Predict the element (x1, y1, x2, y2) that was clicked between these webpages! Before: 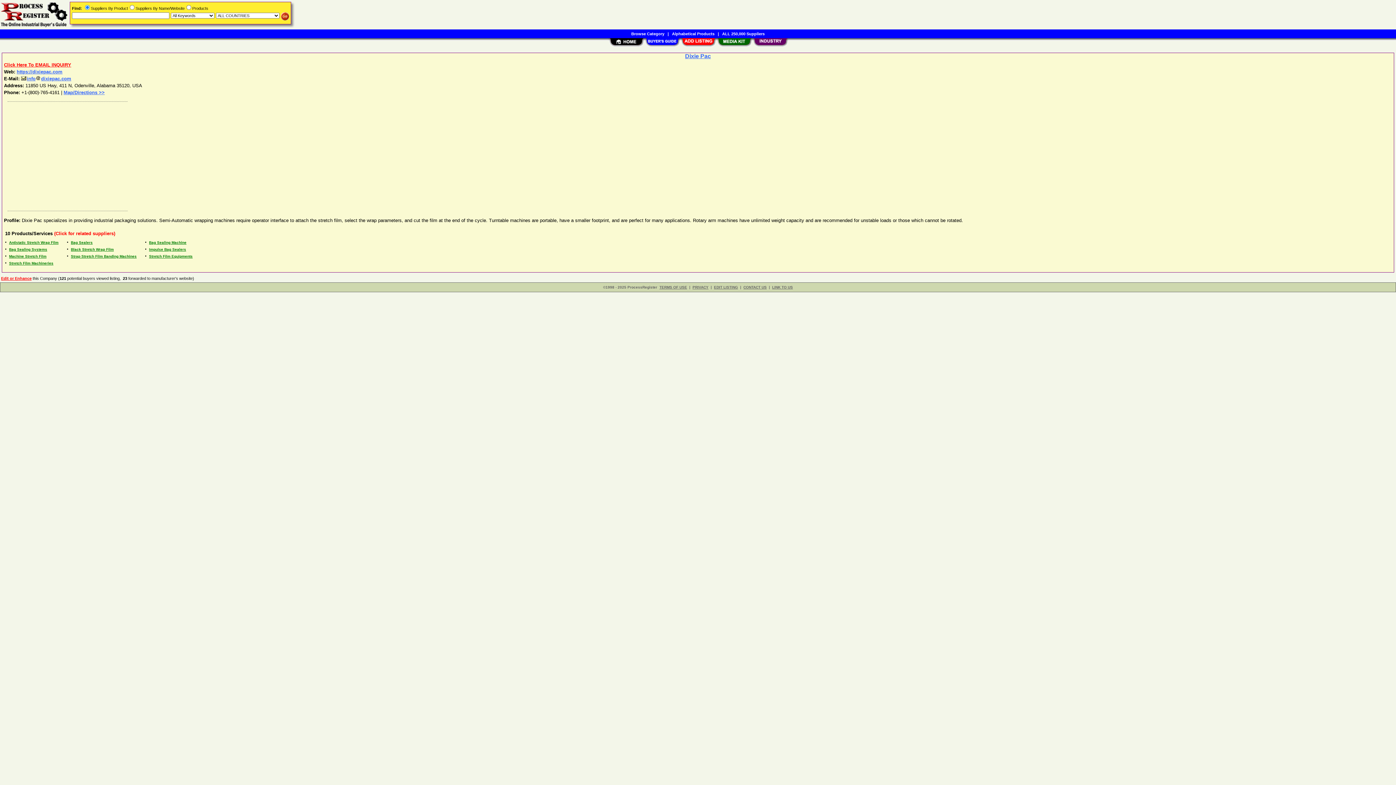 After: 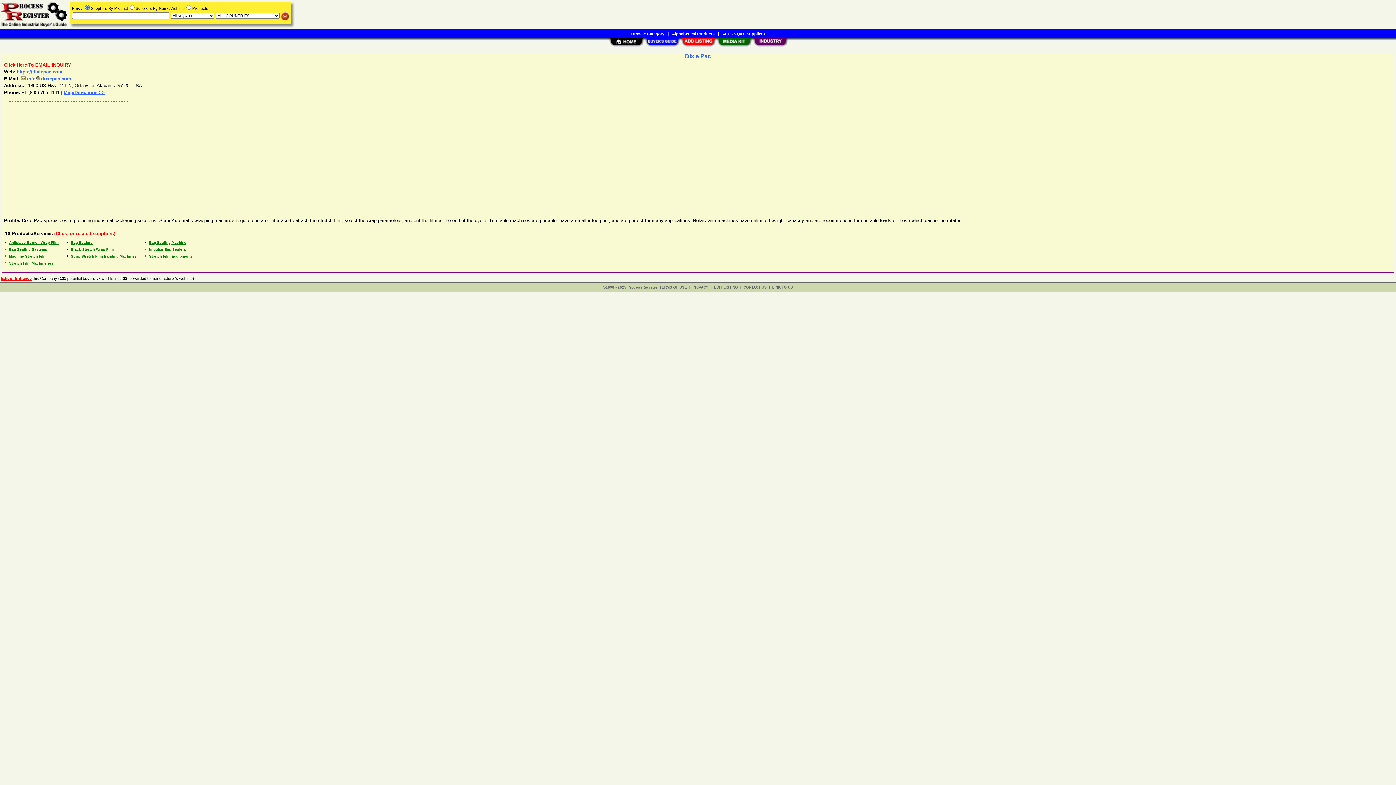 Action: bbox: (21, 76, 71, 81) label: infodixiepac.com